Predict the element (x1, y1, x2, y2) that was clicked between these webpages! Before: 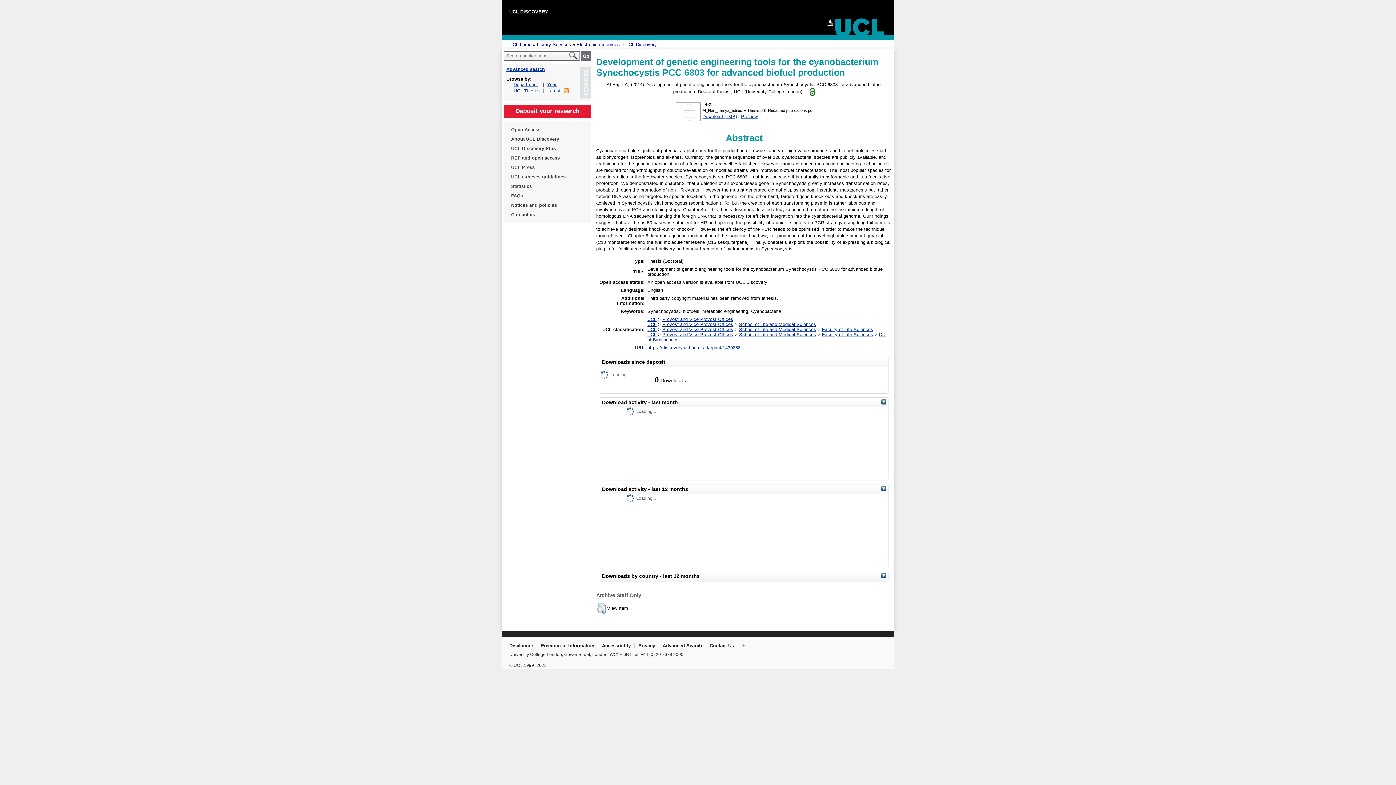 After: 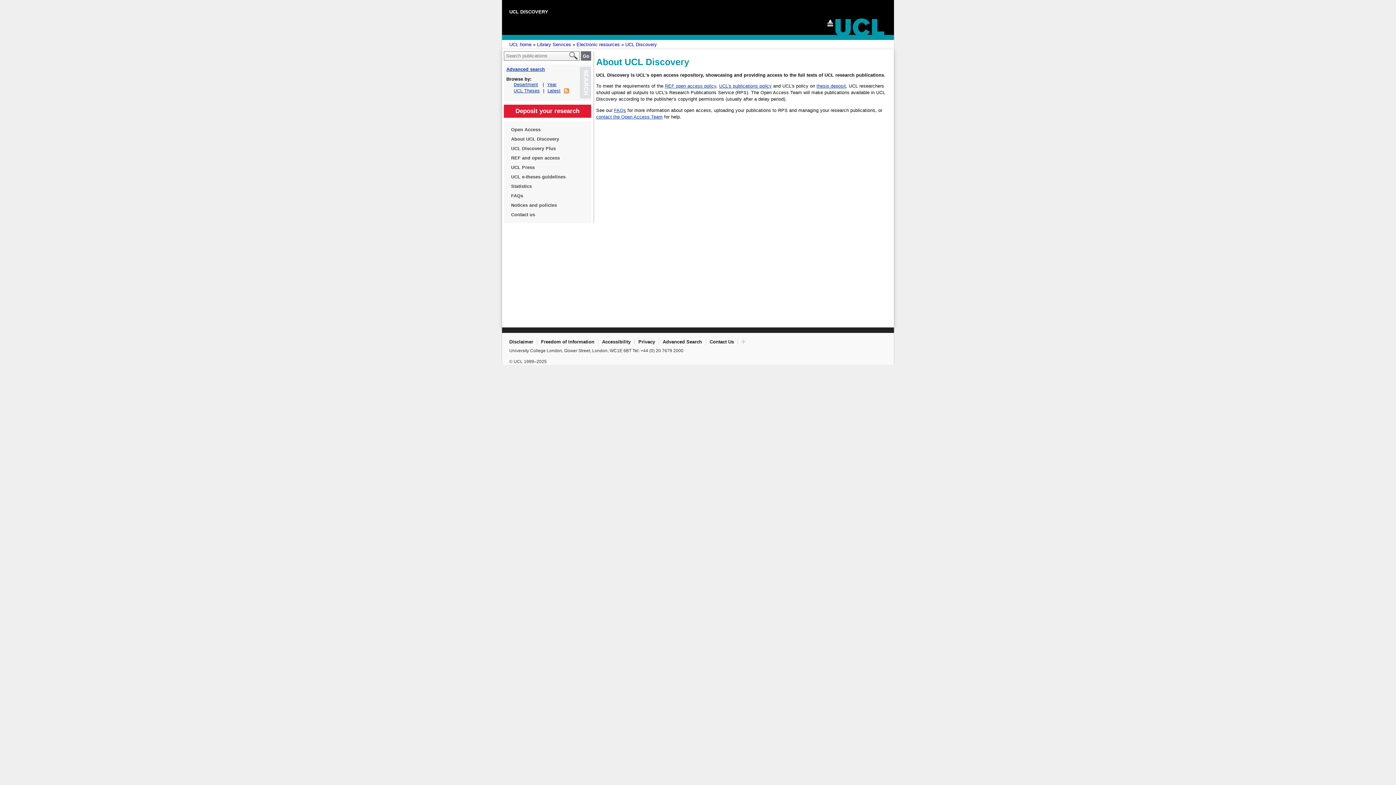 Action: label: About UCL Discovery bbox: (511, 134, 584, 144)